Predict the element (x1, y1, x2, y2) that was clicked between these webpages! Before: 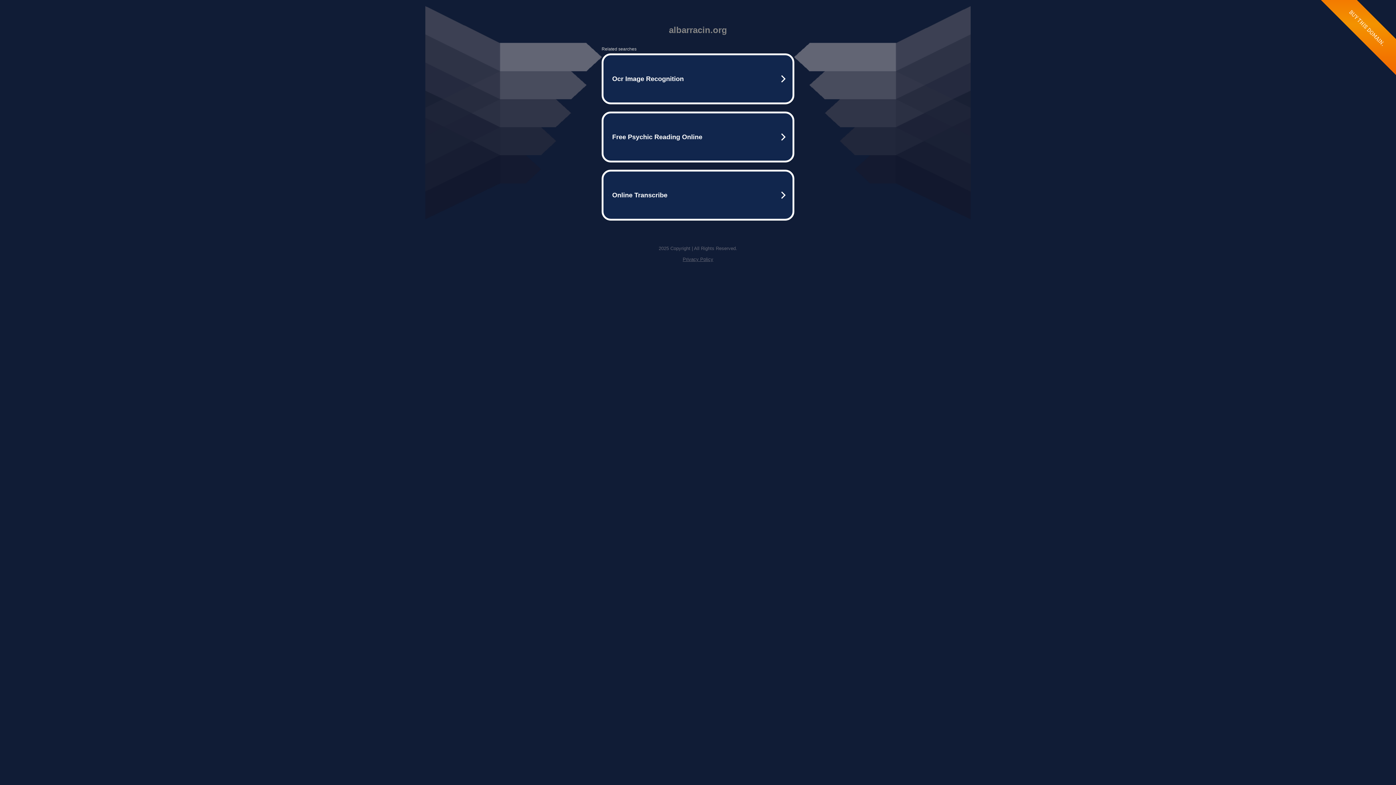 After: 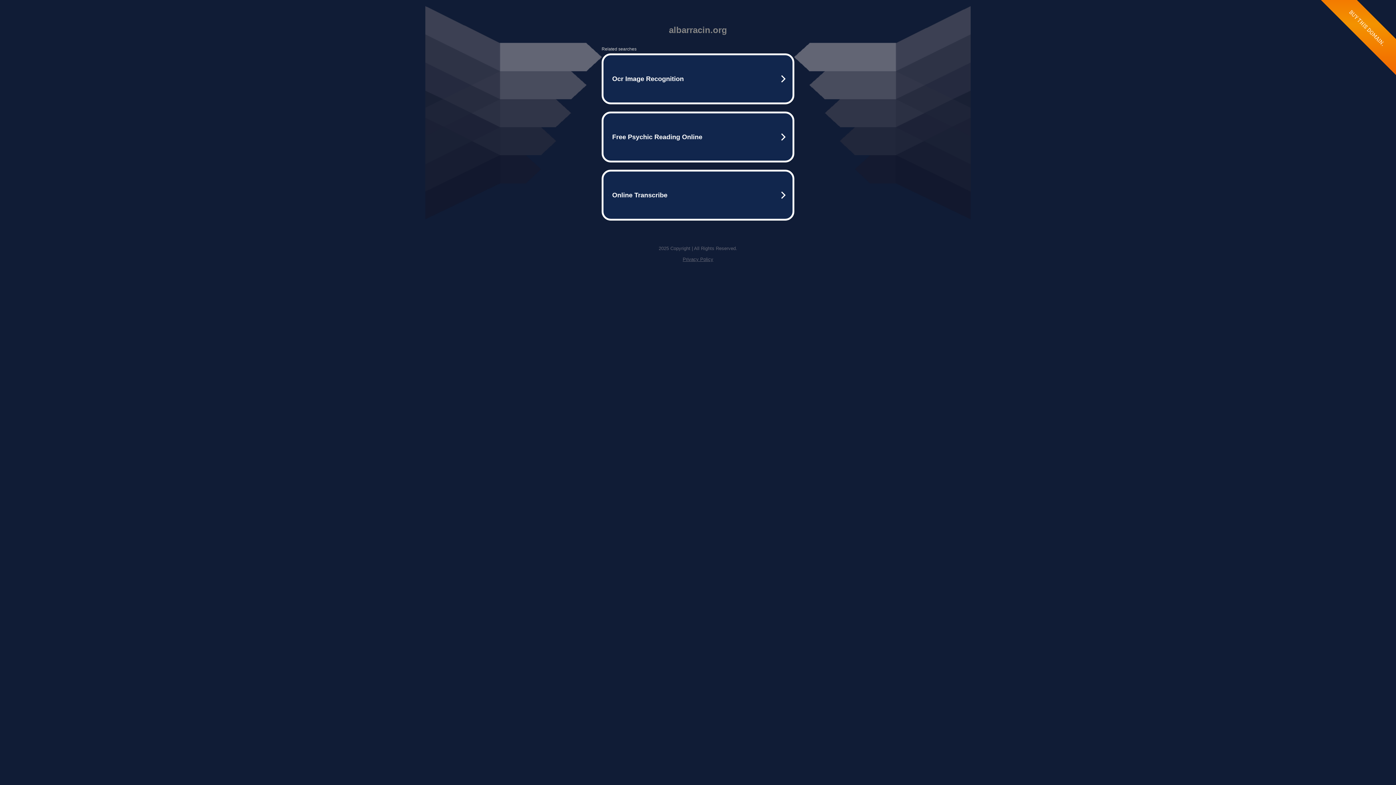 Action: bbox: (682, 256, 713, 262) label: Privacy Policy